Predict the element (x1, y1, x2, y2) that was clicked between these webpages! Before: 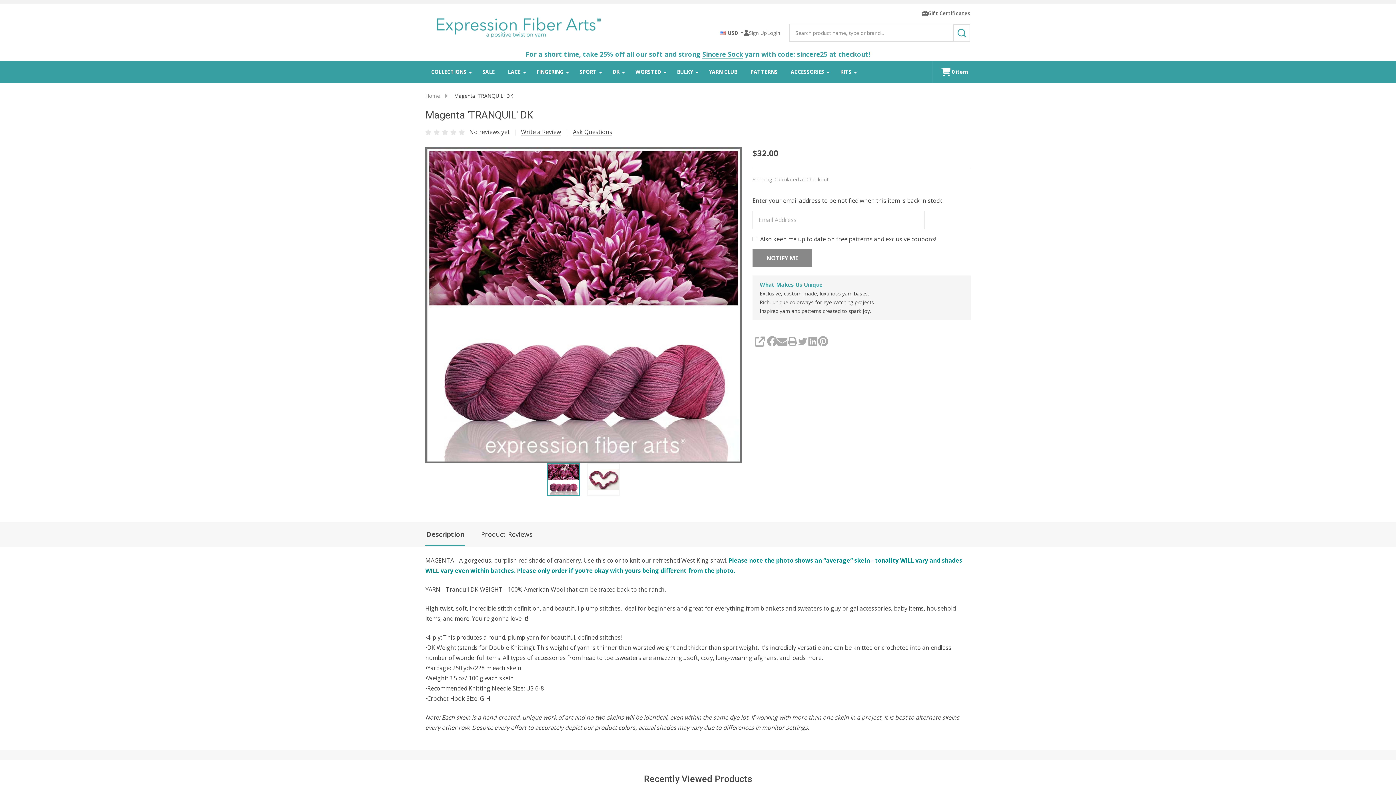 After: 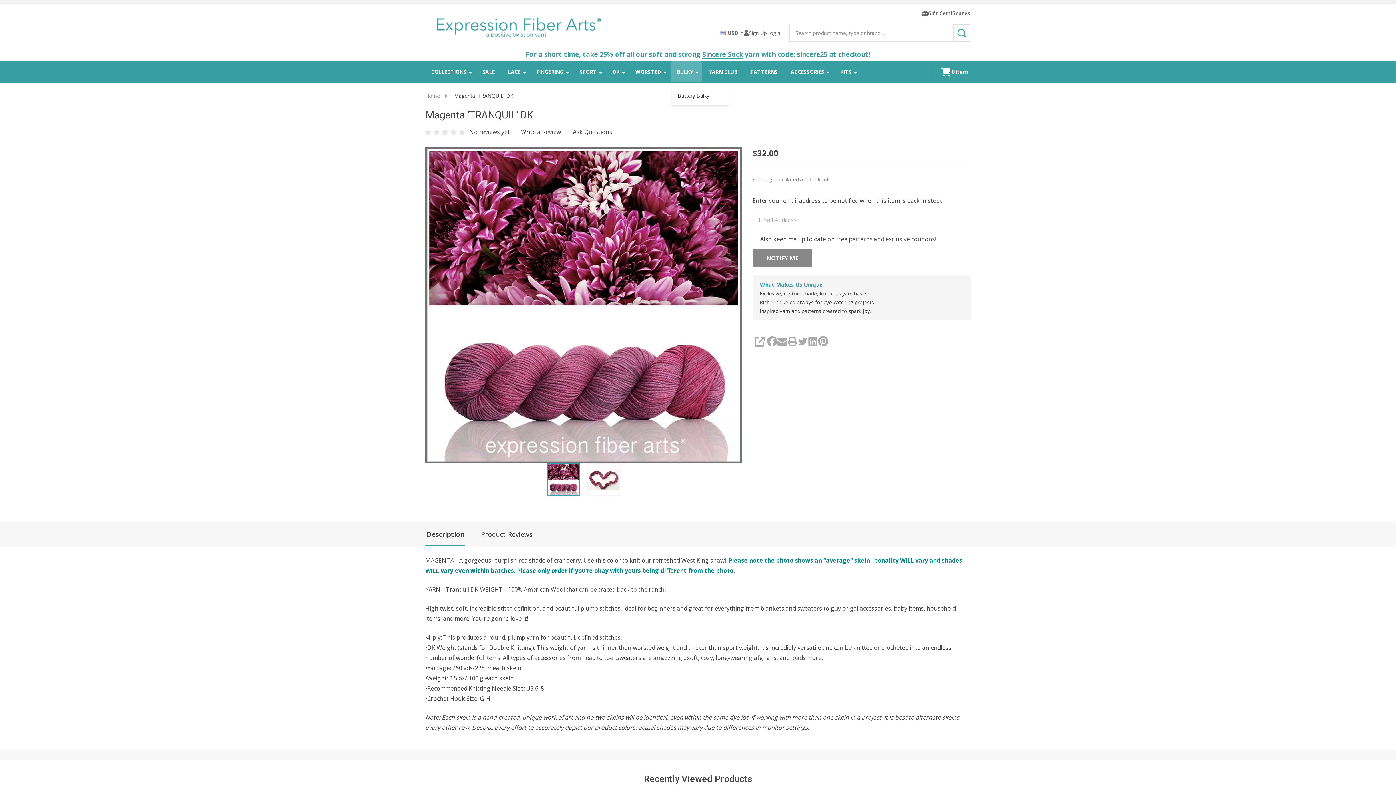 Action: bbox: (695, 61, 698, 82)